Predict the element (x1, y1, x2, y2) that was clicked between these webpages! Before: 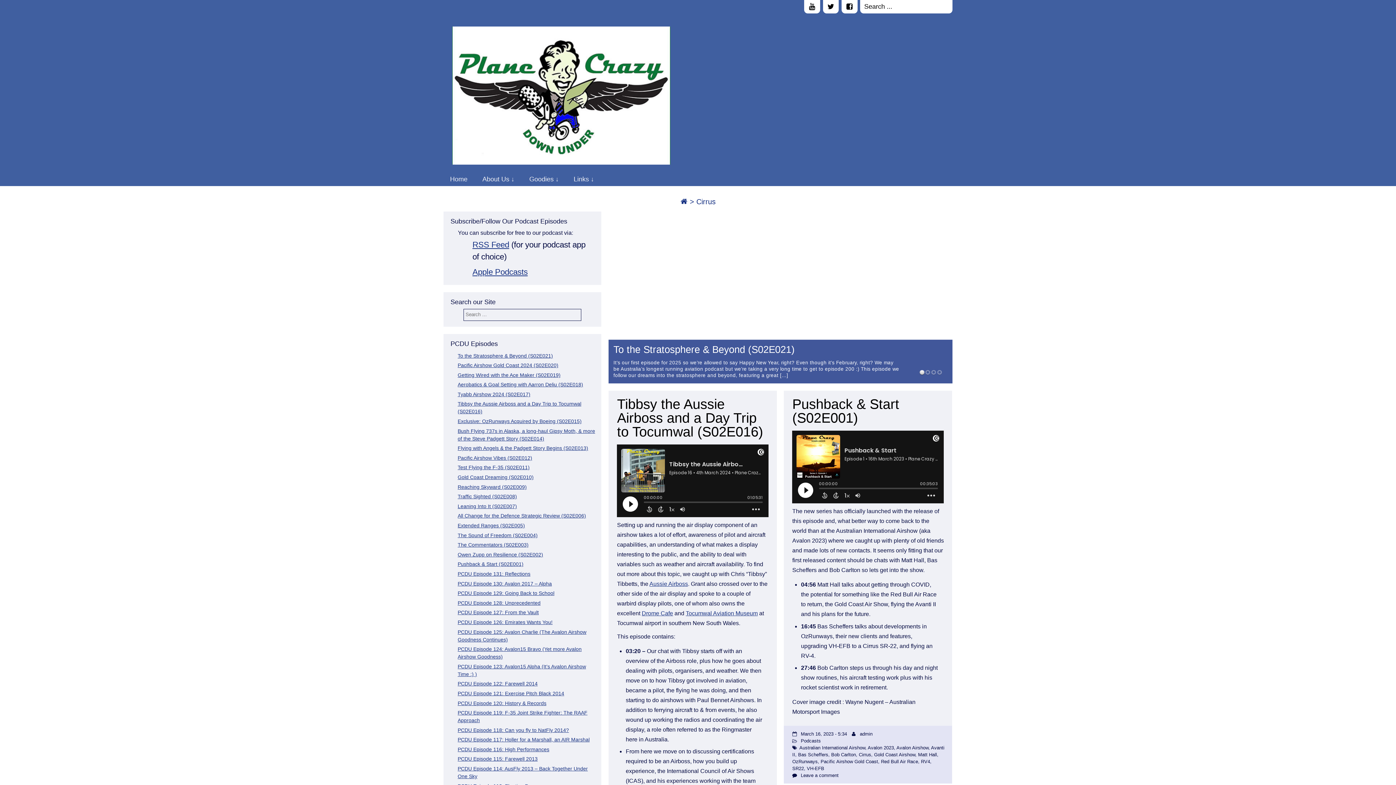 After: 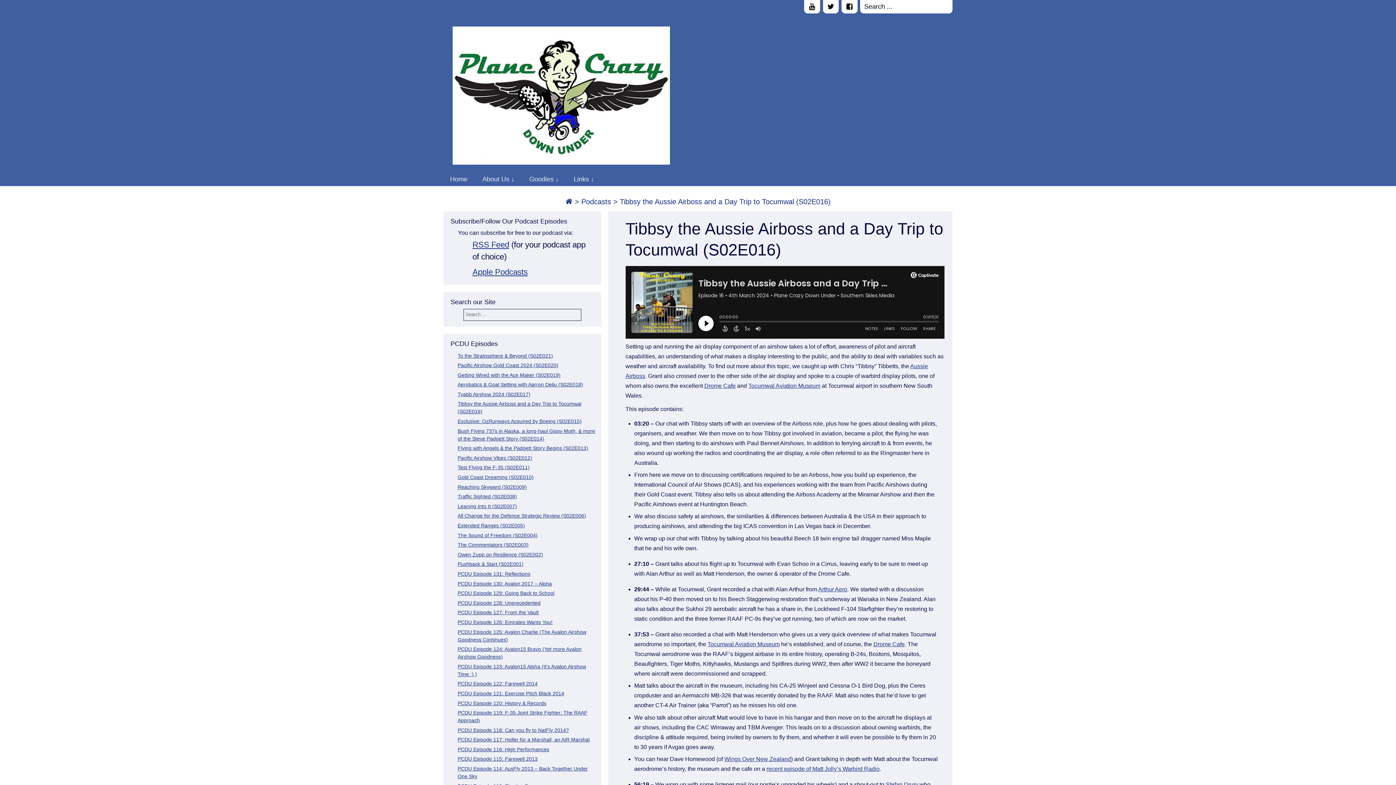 Action: label: Tibbsy the Aussie Airboss and a Day Trip to Tocumwal (S02E016) bbox: (617, 396, 763, 439)